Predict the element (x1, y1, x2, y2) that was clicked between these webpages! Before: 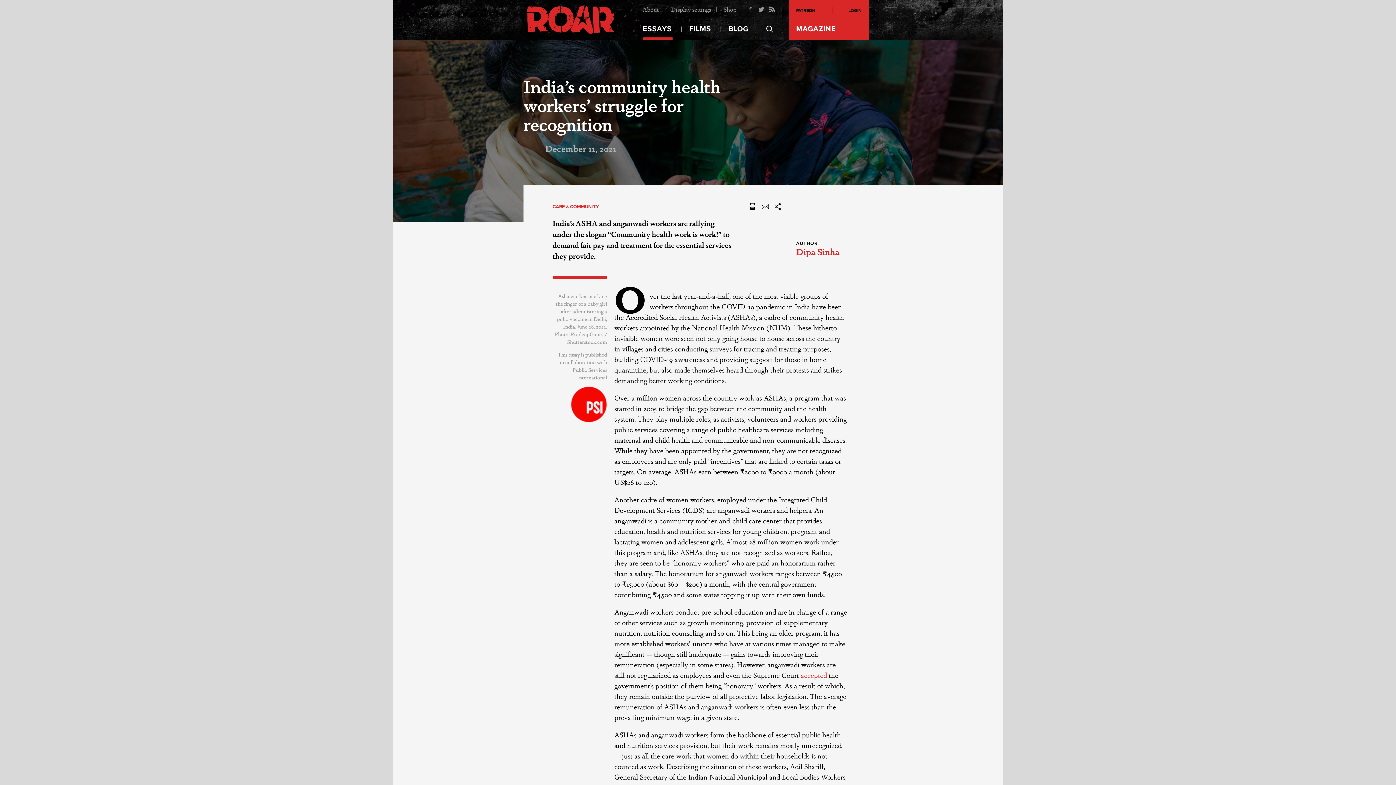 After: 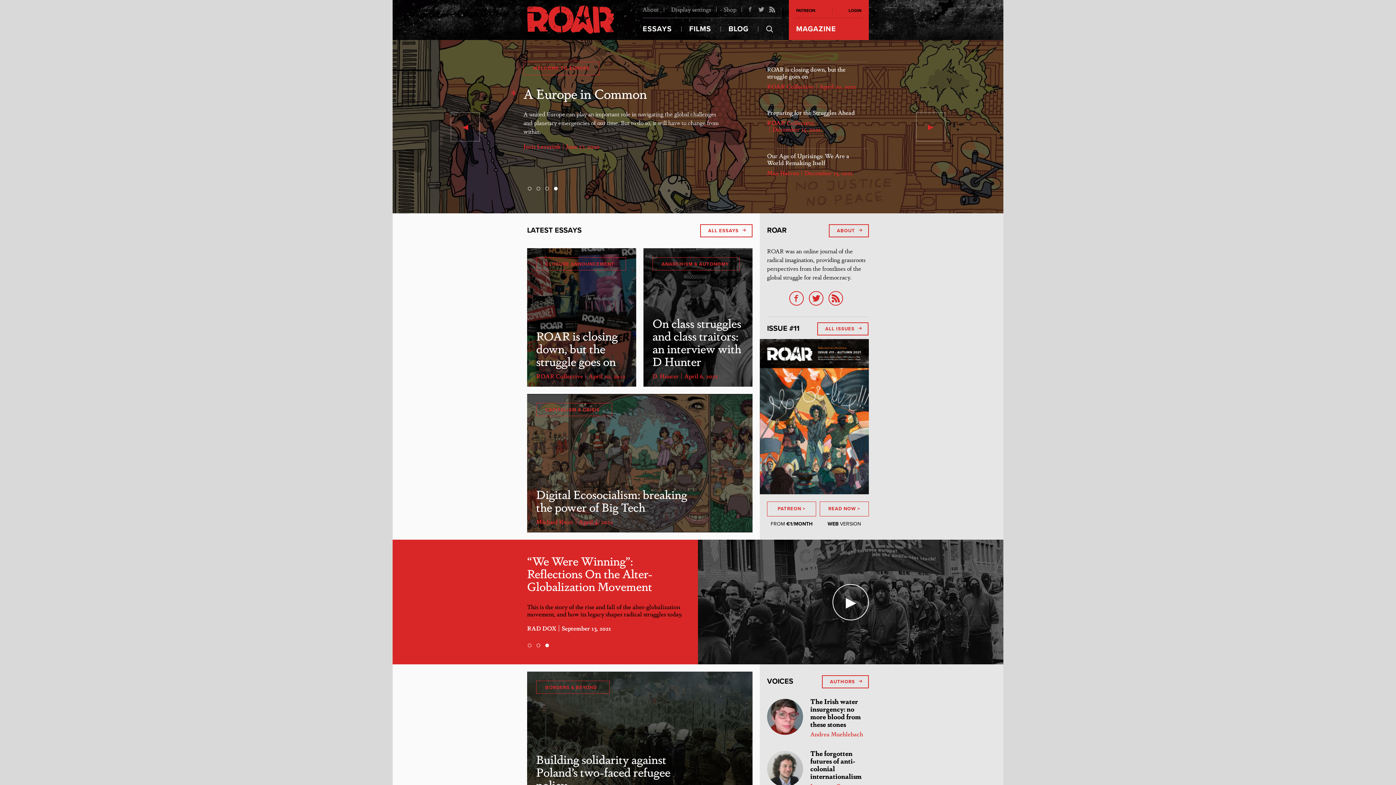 Action: bbox: (527, 5, 614, 33)